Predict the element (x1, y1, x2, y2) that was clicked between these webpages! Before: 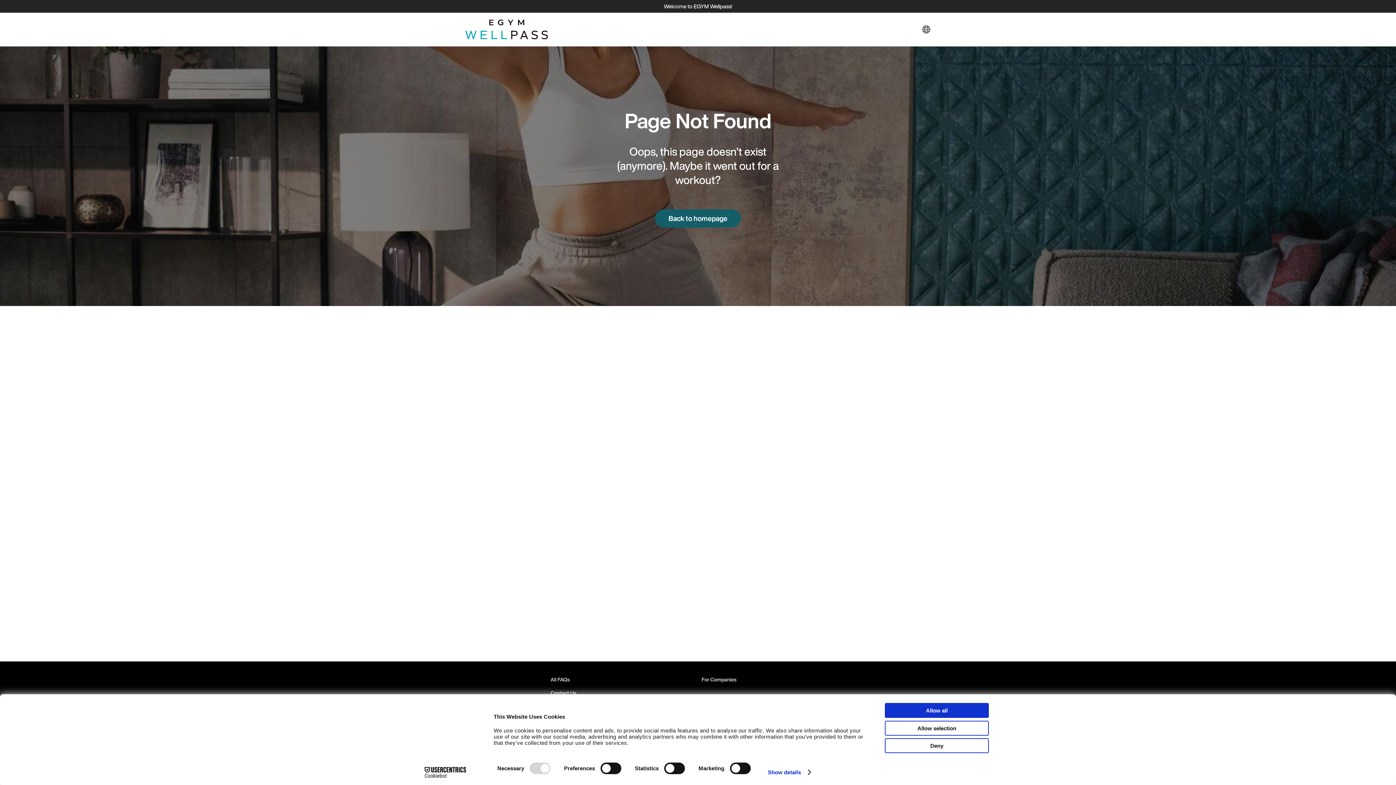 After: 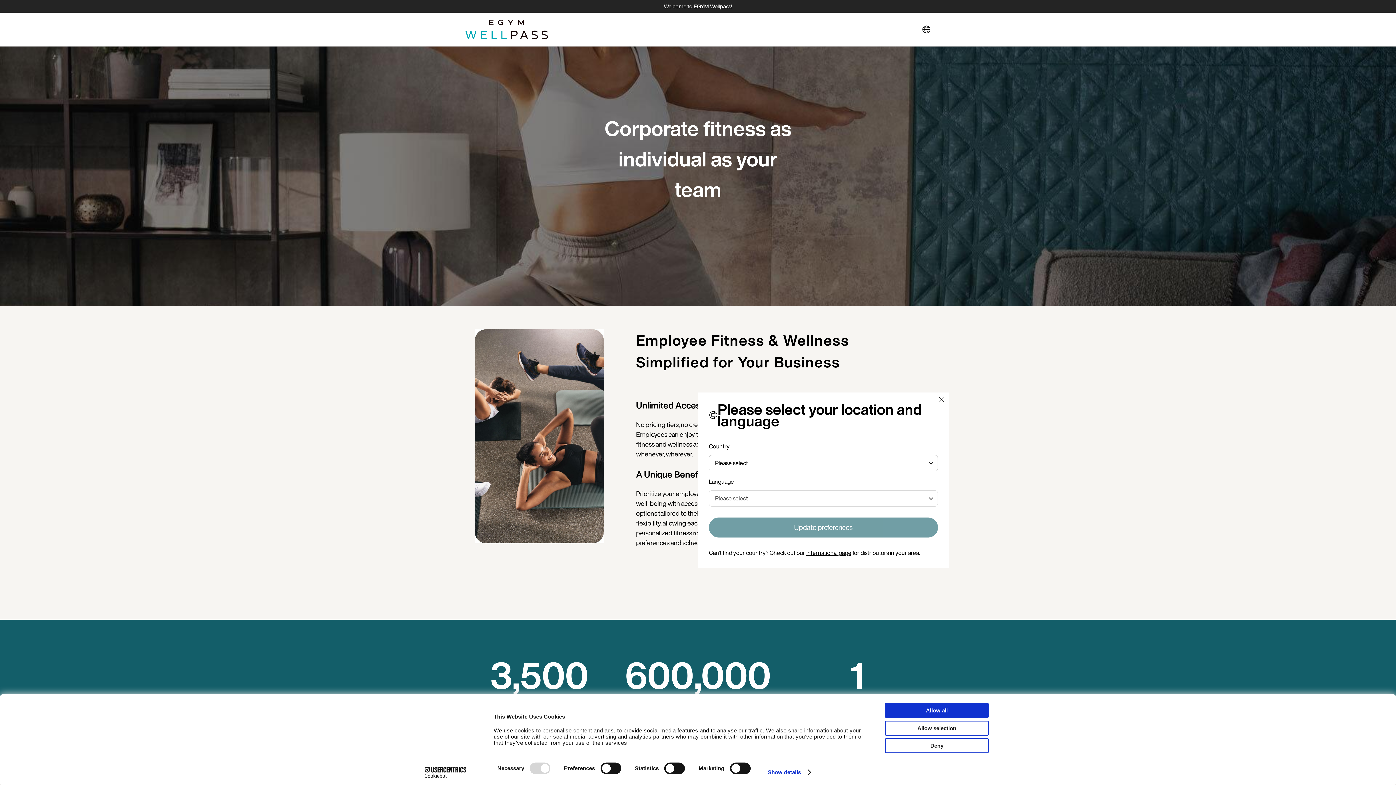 Action: bbox: (655, 209, 741, 227) label: Back to homepage